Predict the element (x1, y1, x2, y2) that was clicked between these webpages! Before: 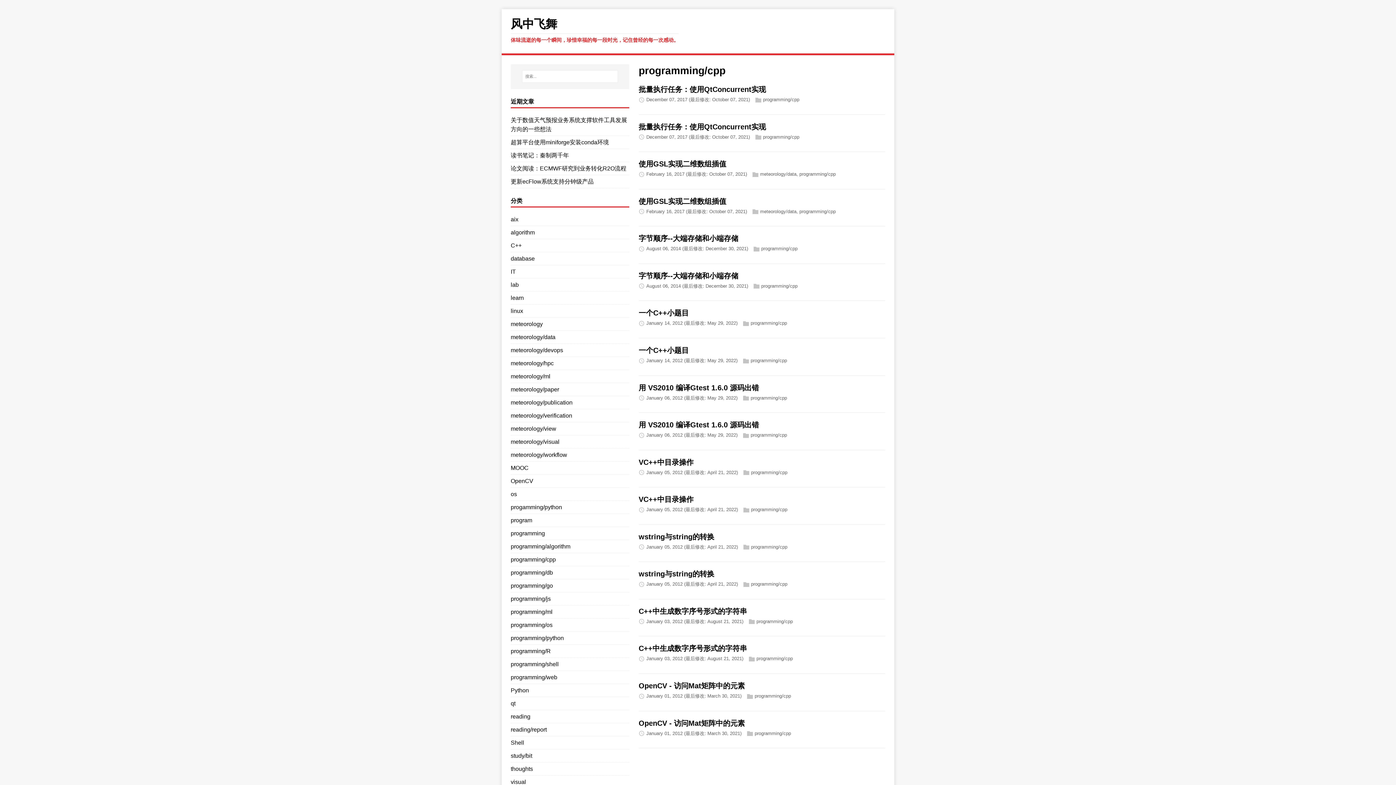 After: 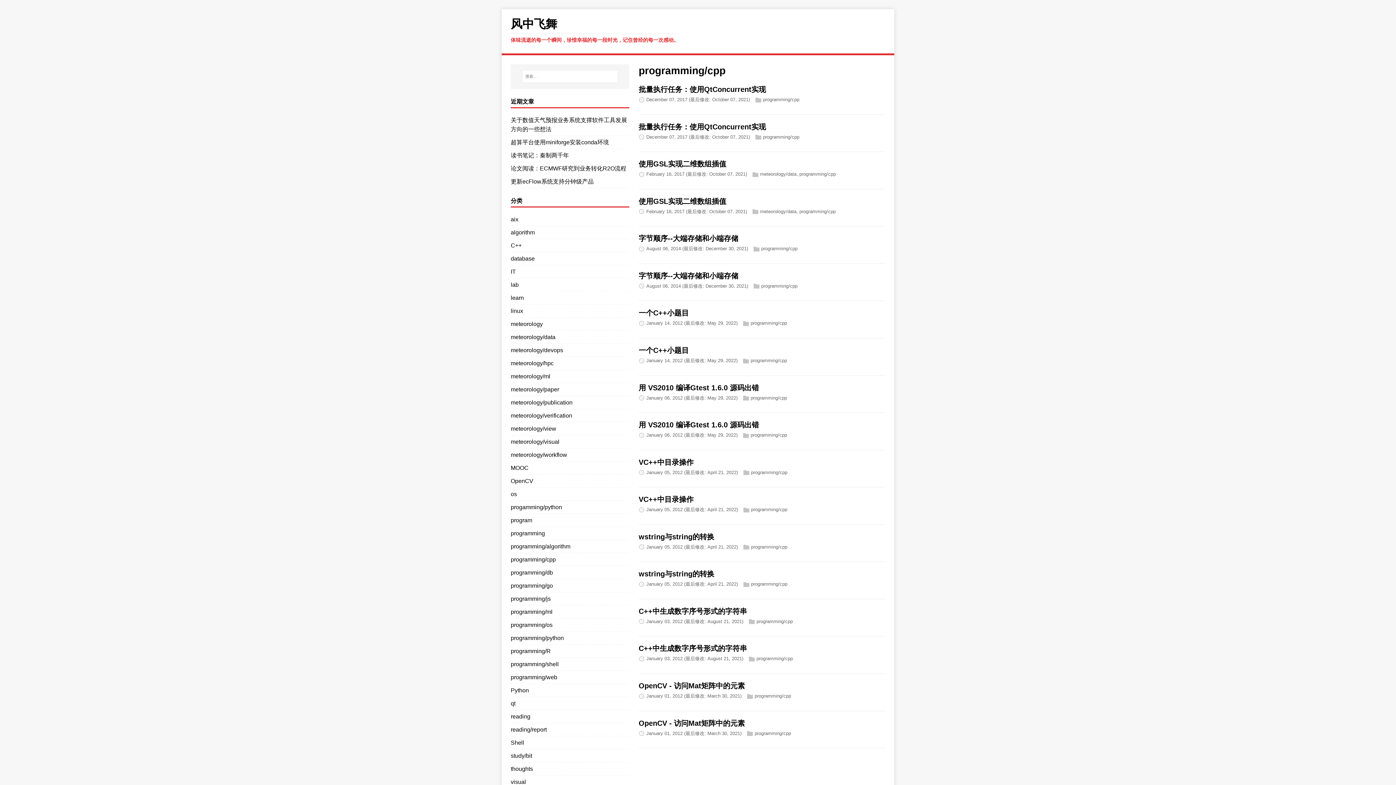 Action: bbox: (799, 208, 835, 214) label: programming/cpp